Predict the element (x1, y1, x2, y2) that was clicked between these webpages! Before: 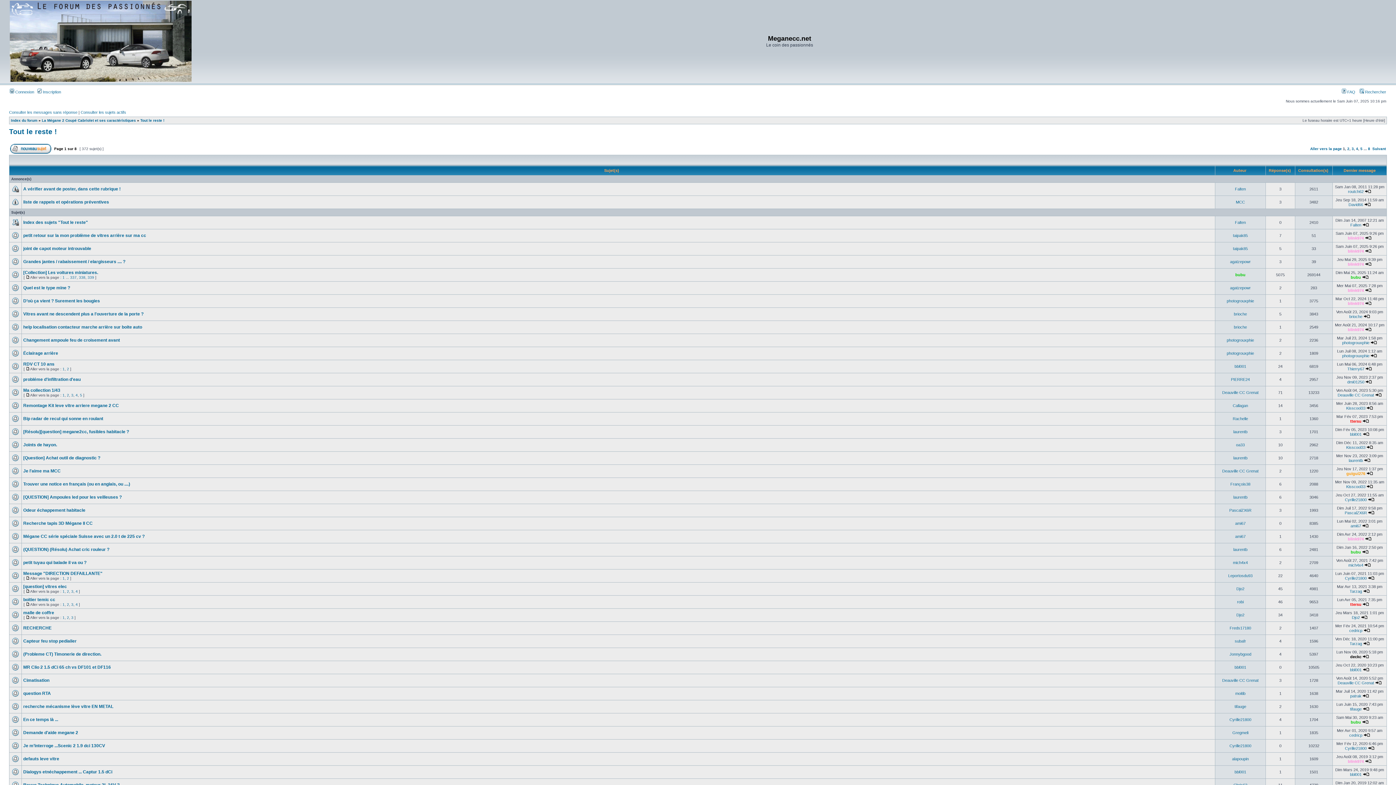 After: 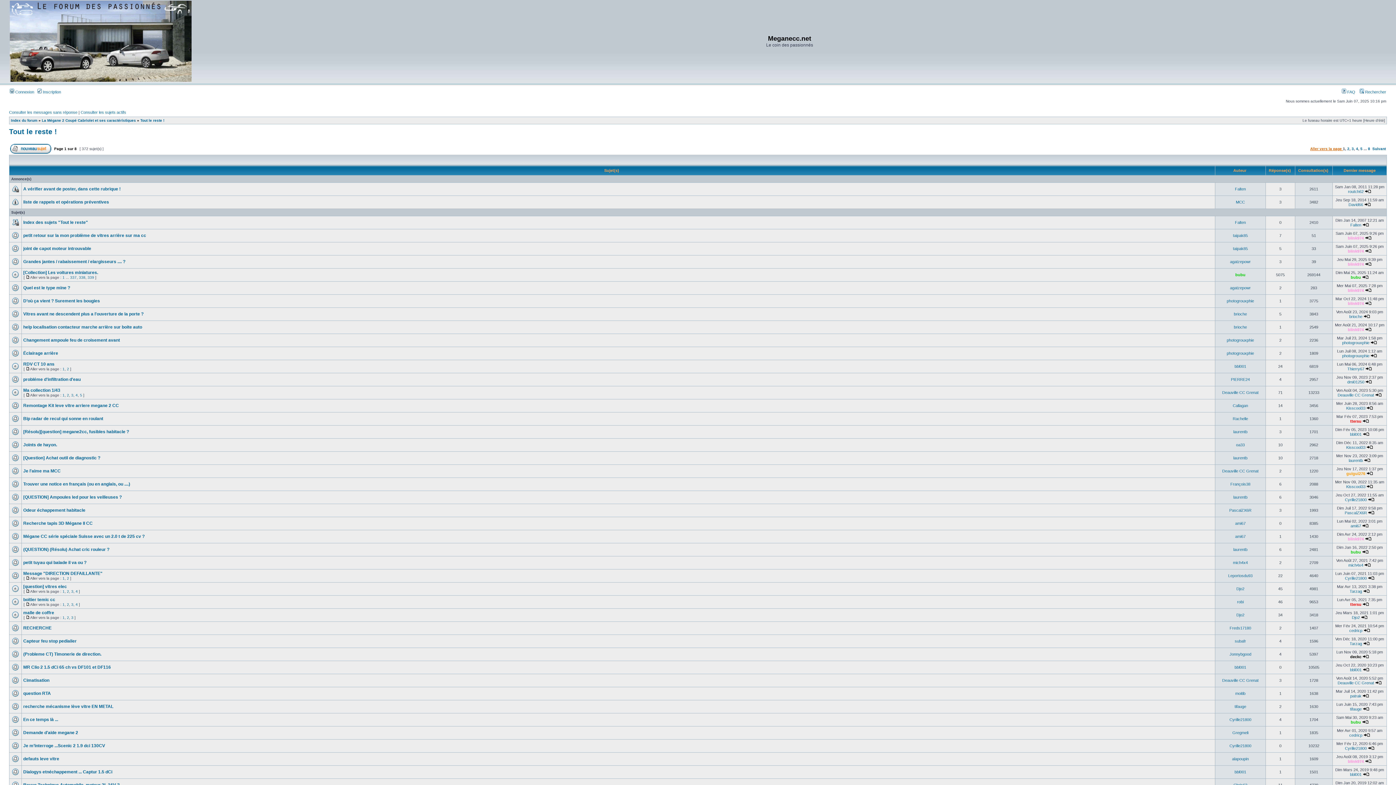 Action: label: Aller vers la page  bbox: (1310, 146, 1343, 150)